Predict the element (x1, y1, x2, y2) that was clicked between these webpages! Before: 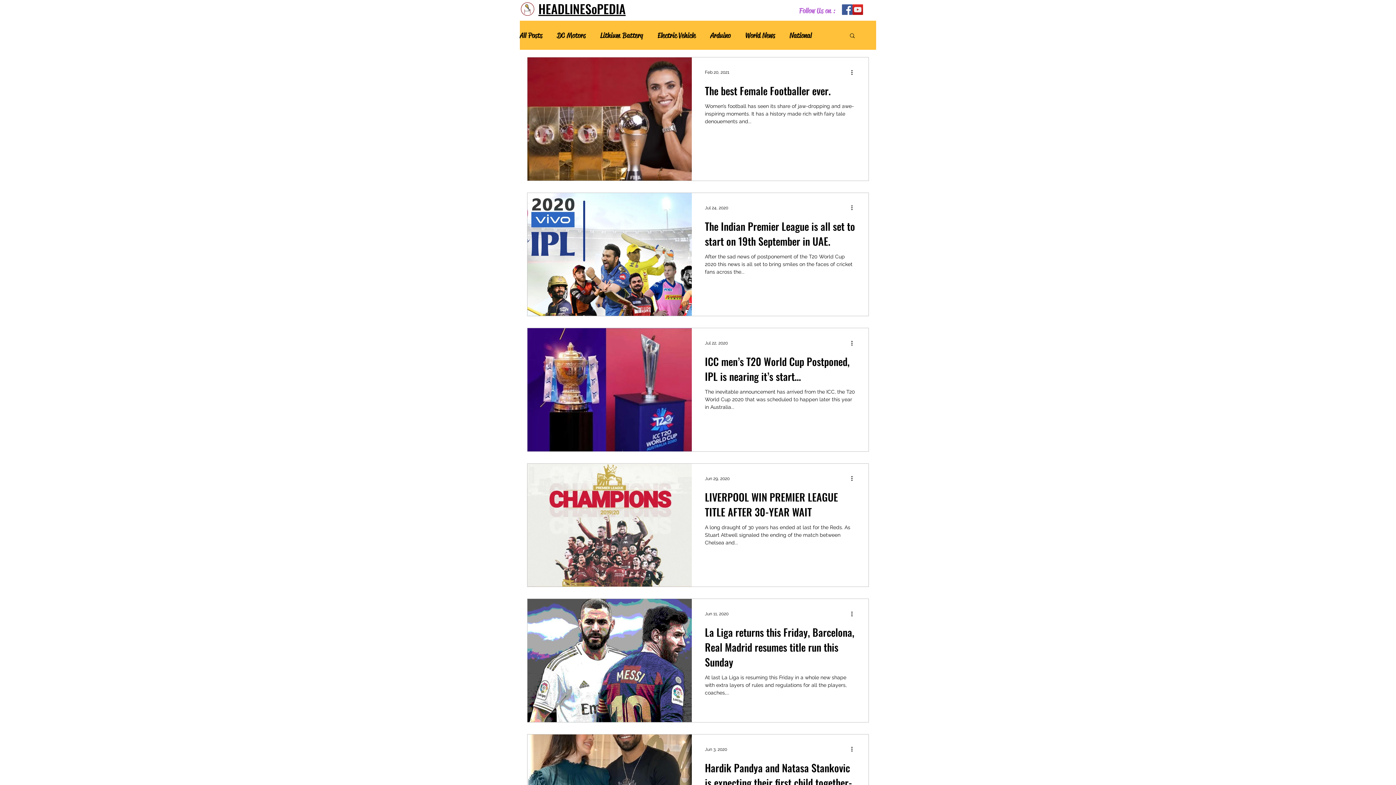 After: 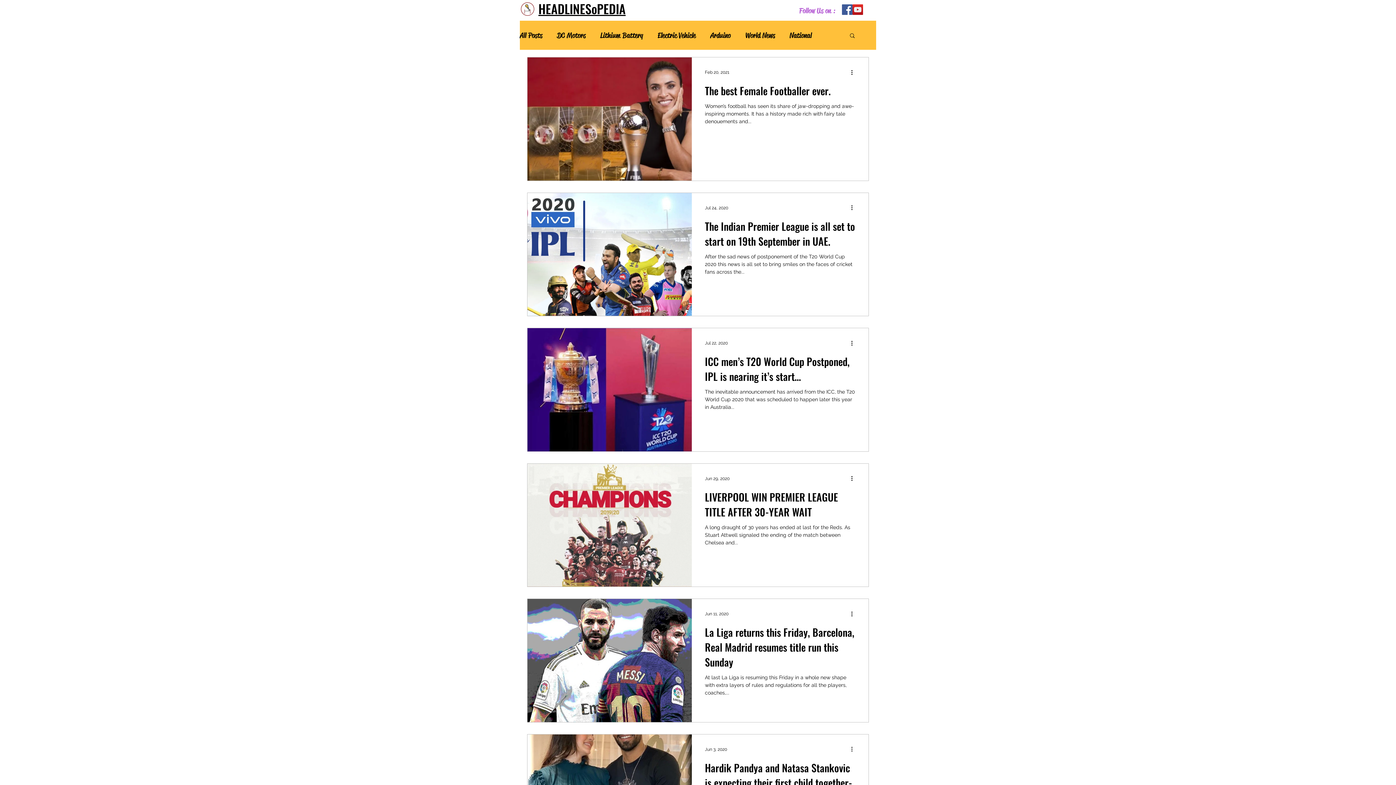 Action: label: More actions bbox: (850, 745, 858, 754)